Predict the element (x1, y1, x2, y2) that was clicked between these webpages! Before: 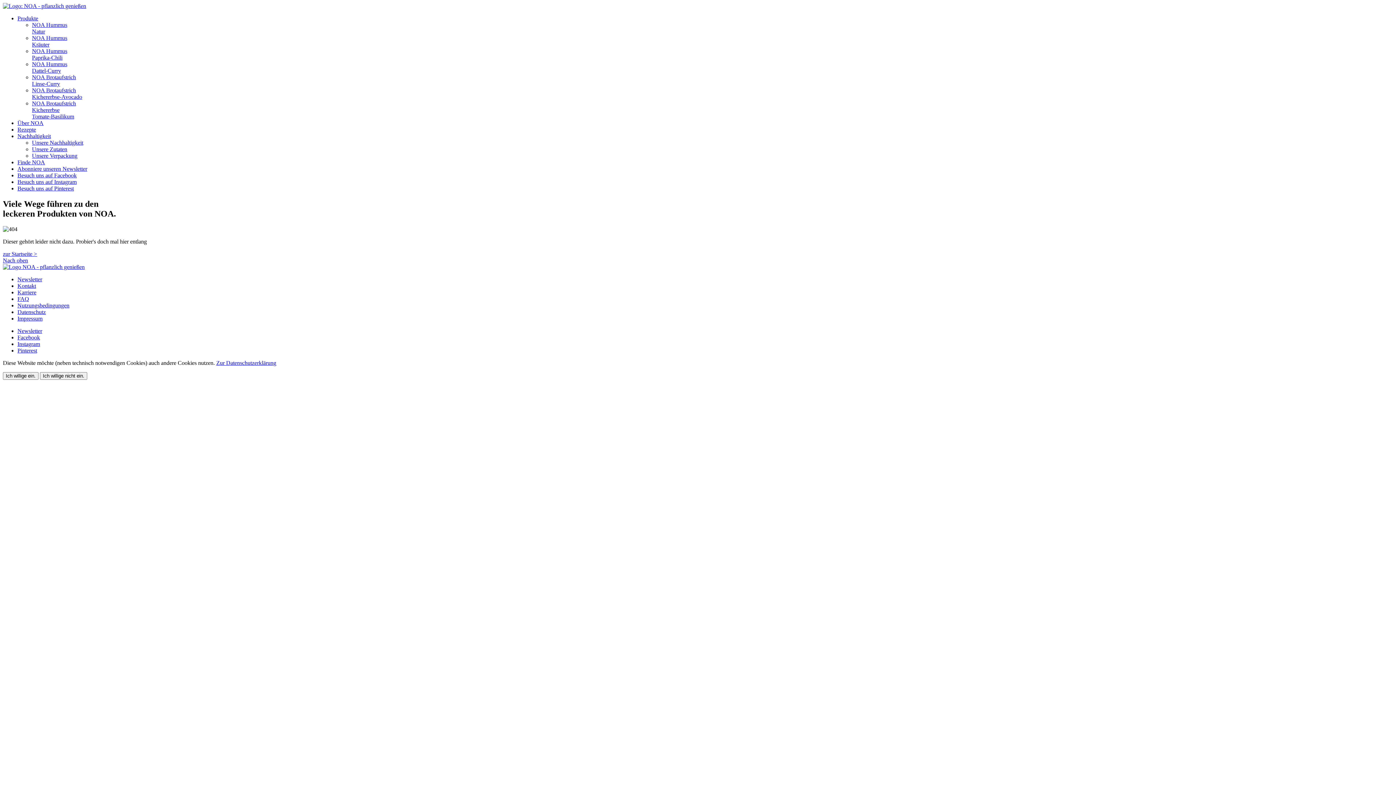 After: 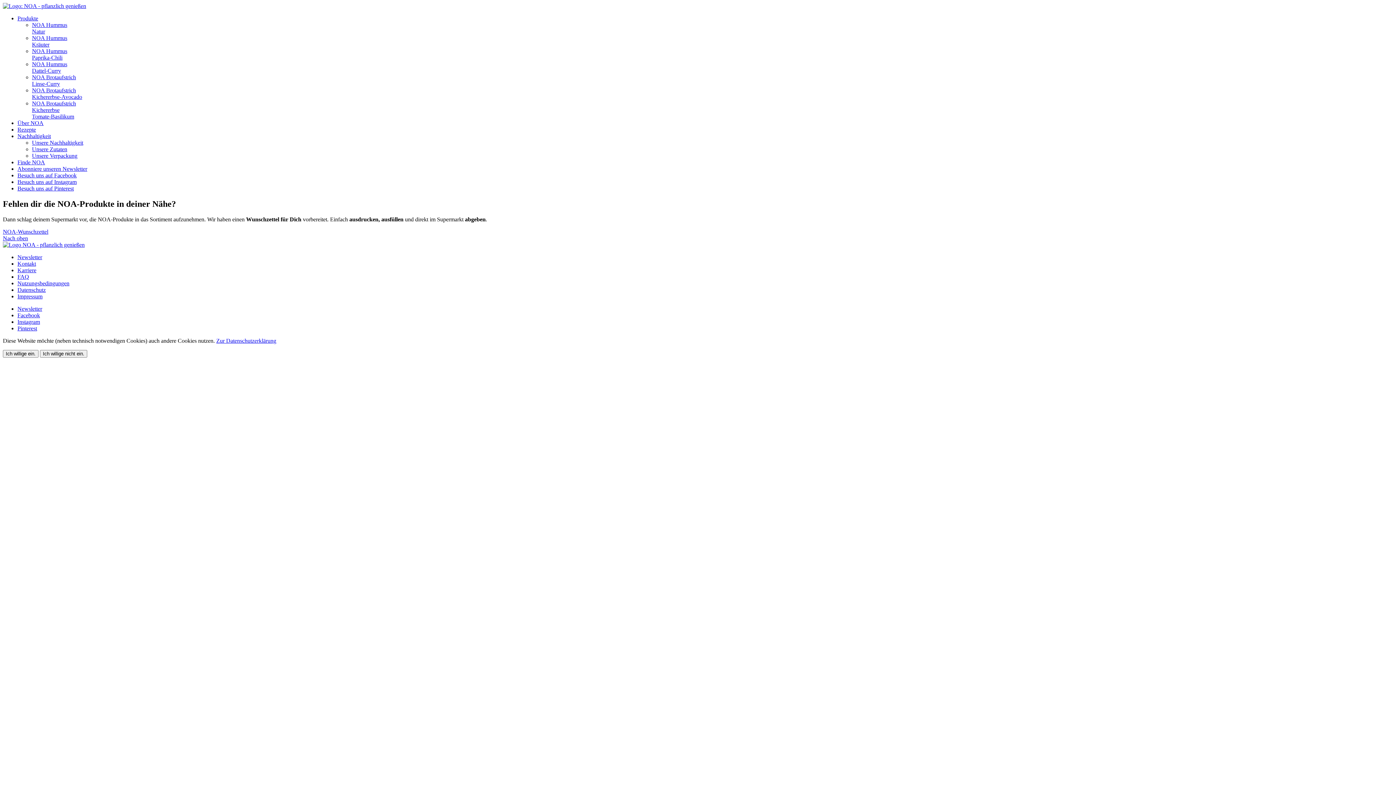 Action: bbox: (17, 159, 45, 165) label: Finde NOA